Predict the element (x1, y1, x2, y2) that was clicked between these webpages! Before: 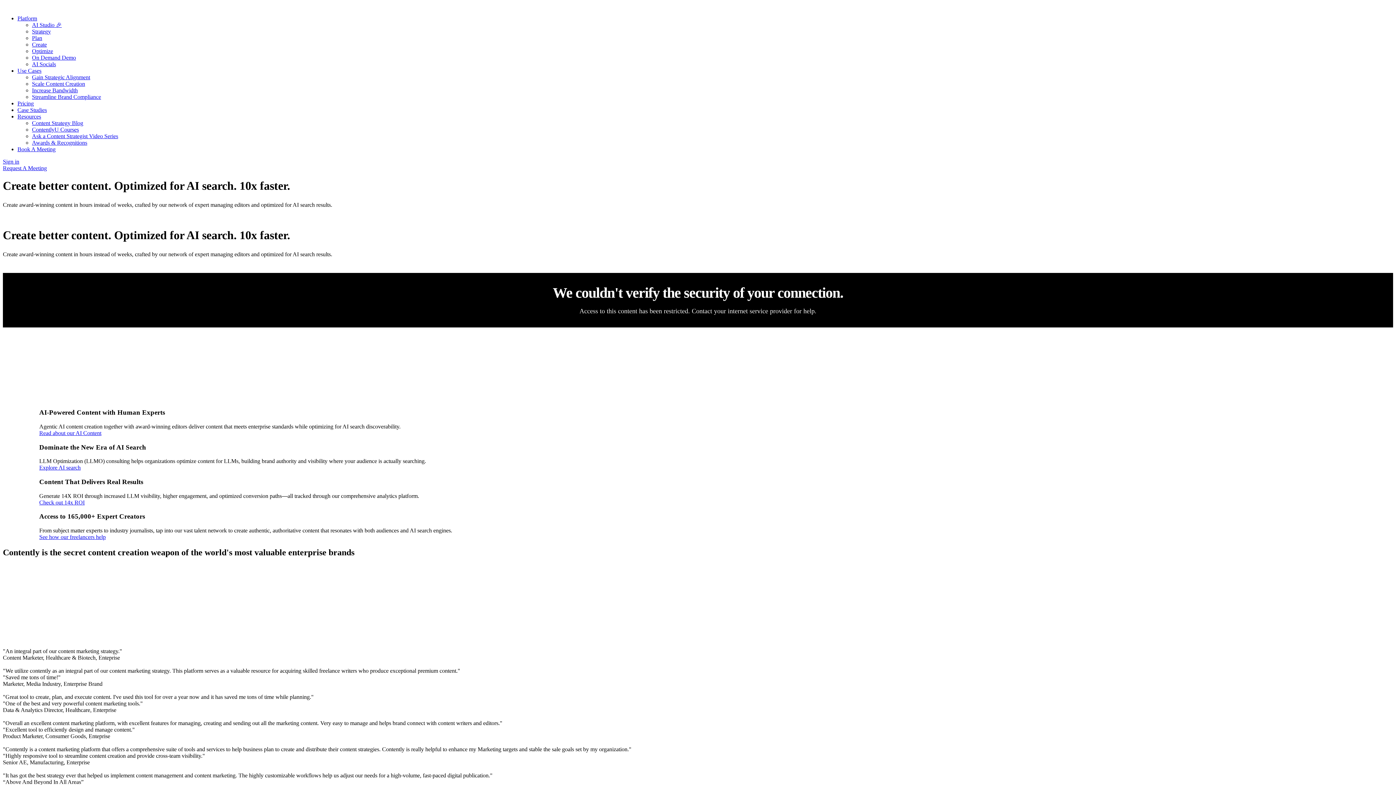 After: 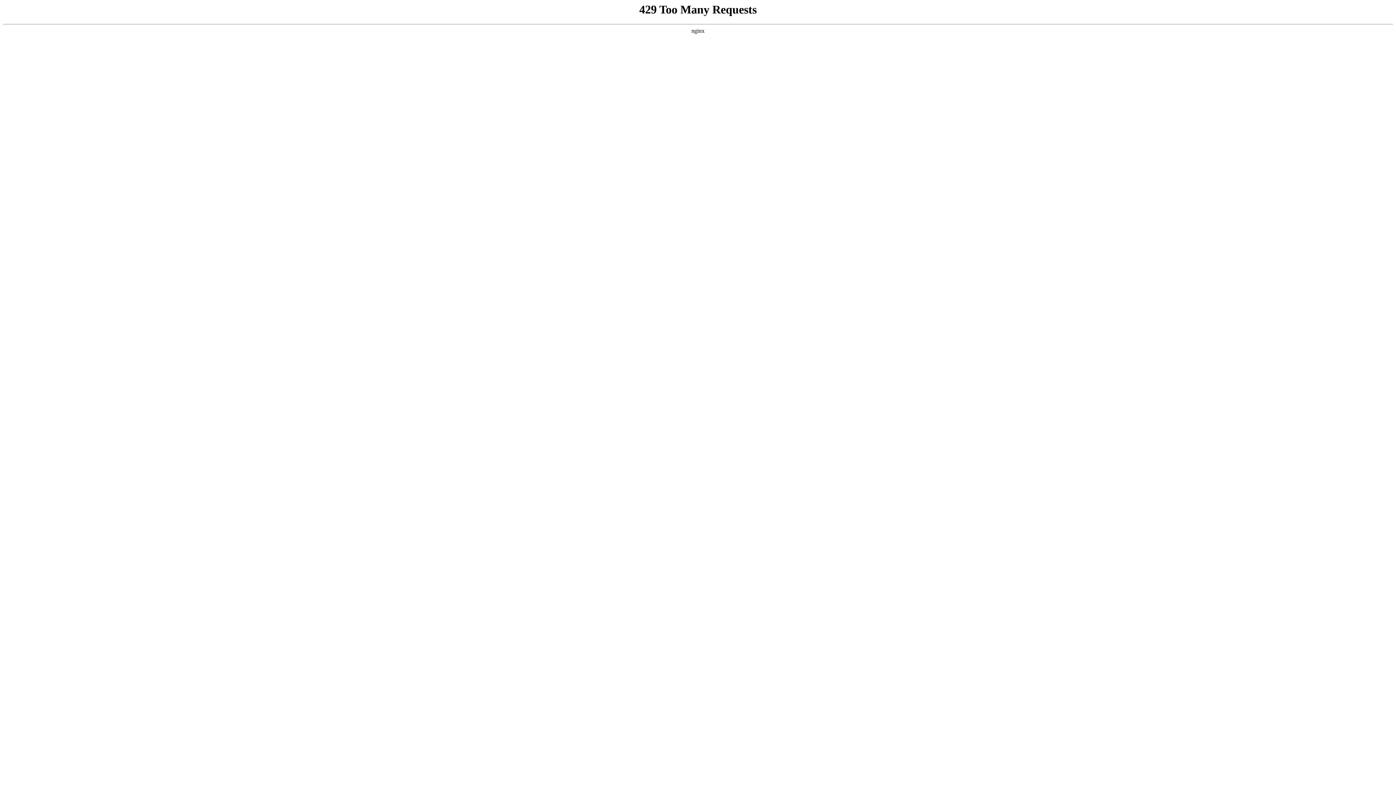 Action: bbox: (17, 100, 33, 106) label: Pricing